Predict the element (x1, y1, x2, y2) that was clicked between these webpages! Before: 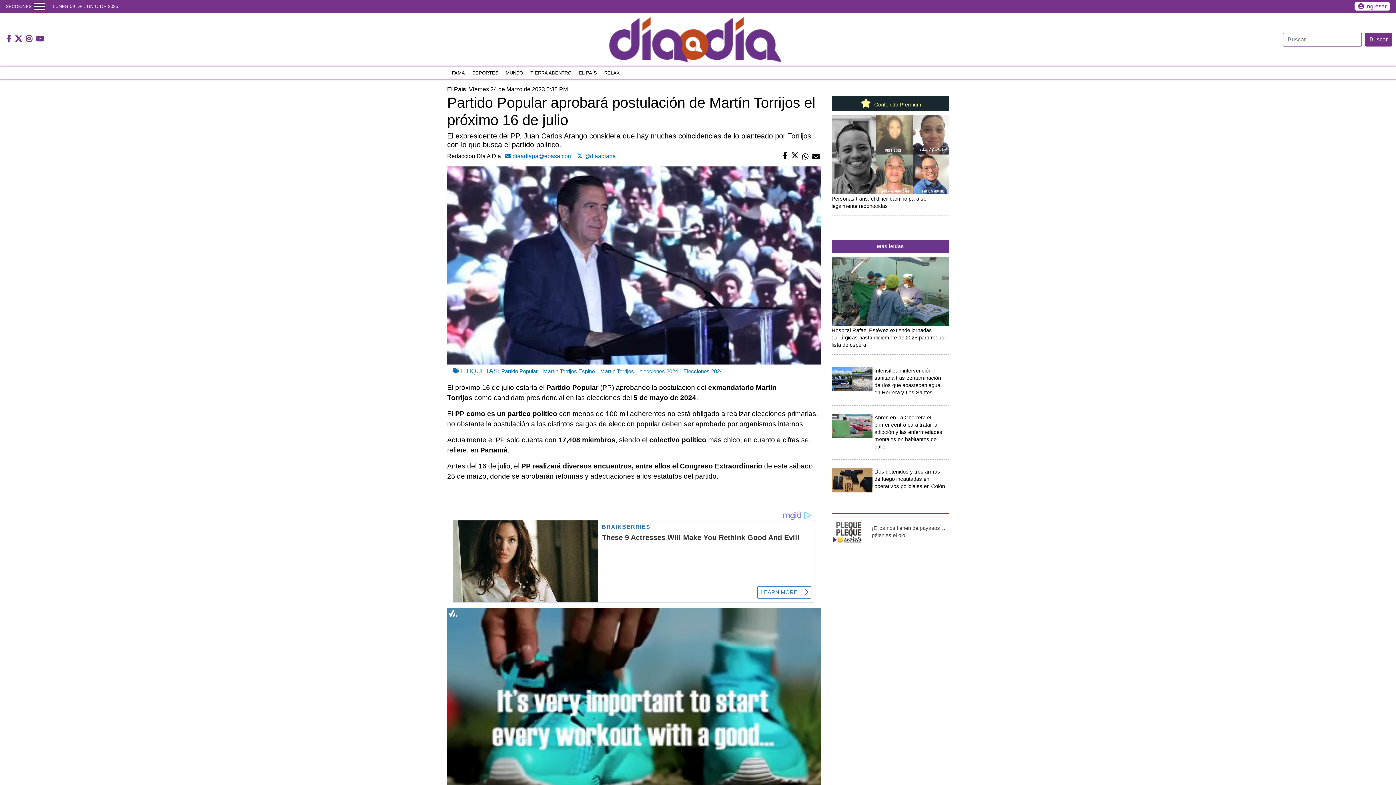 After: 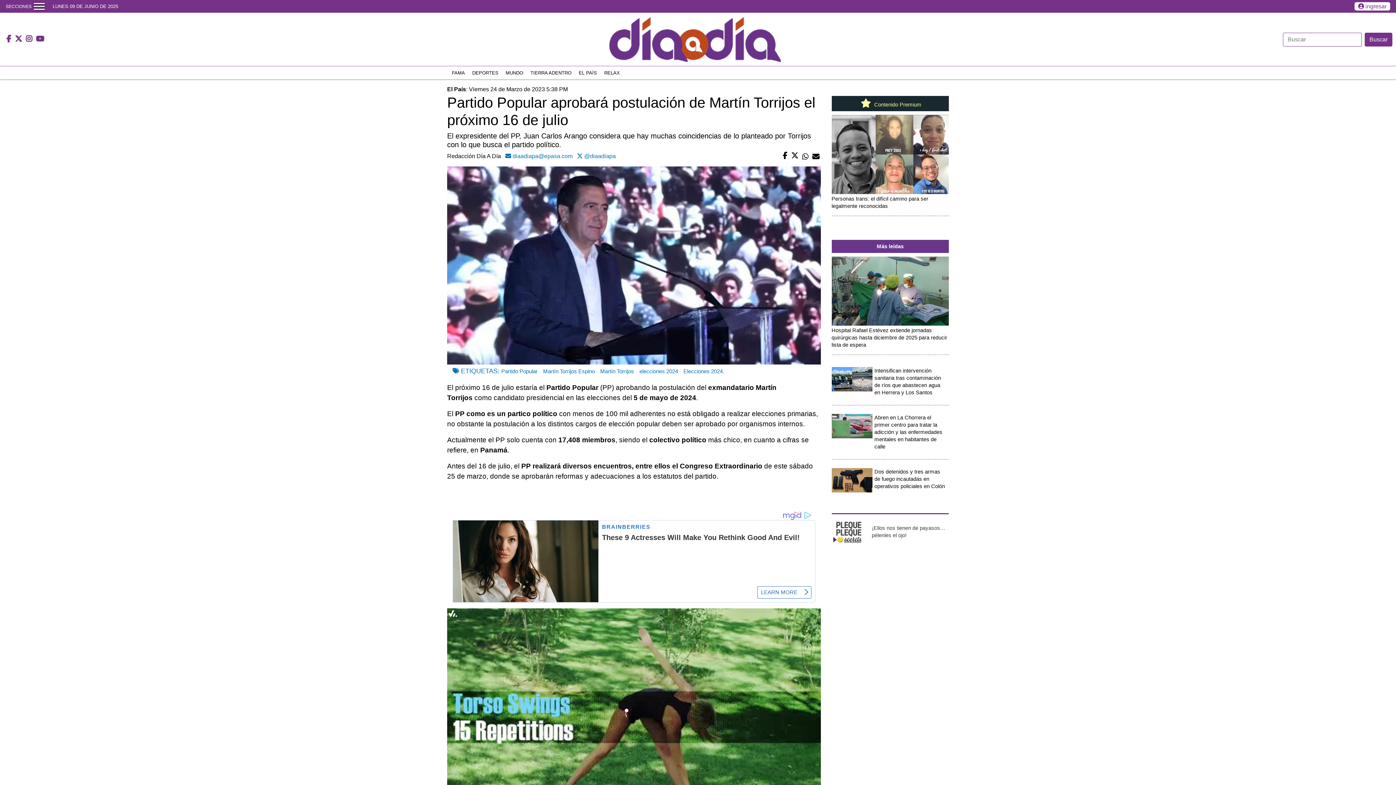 Action: label:  @diaadiapa bbox: (577, 153, 616, 159)